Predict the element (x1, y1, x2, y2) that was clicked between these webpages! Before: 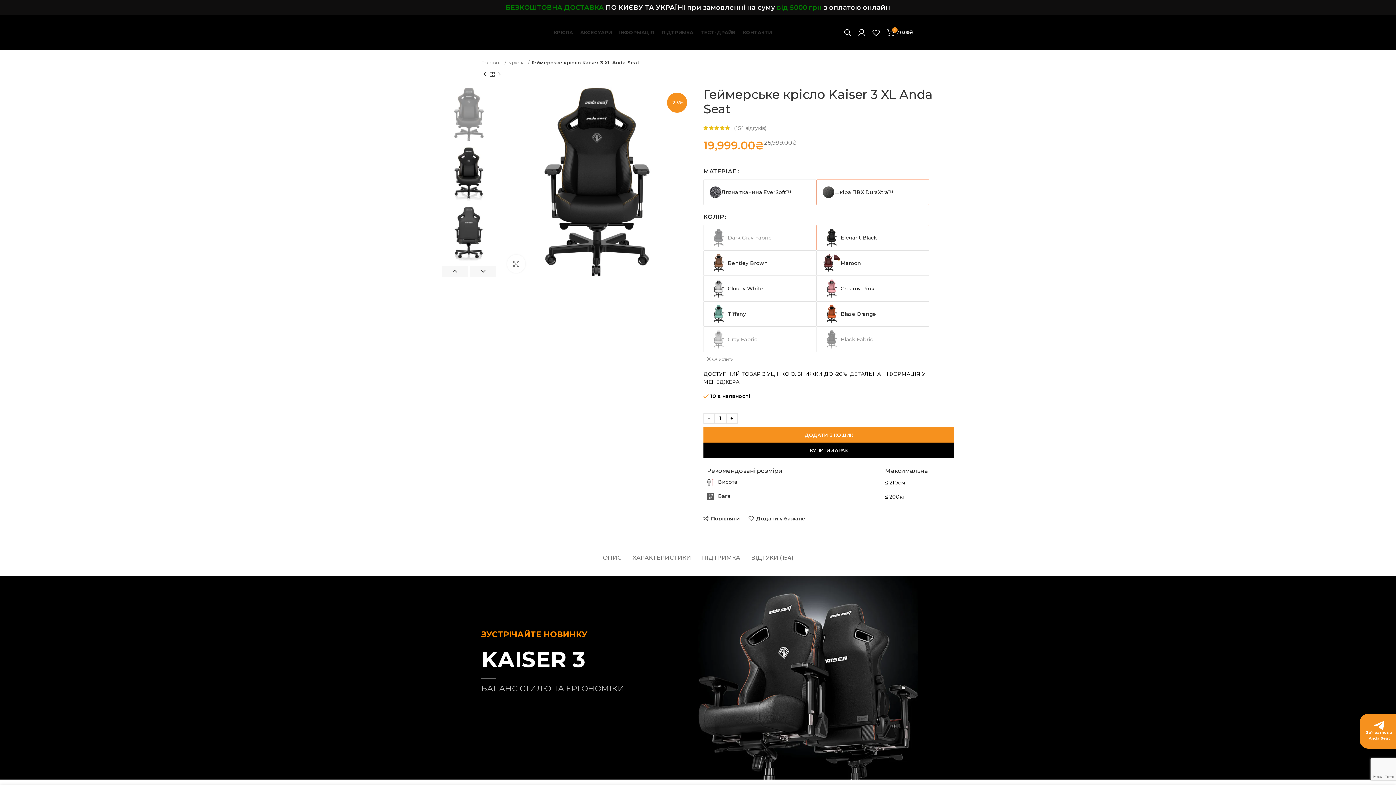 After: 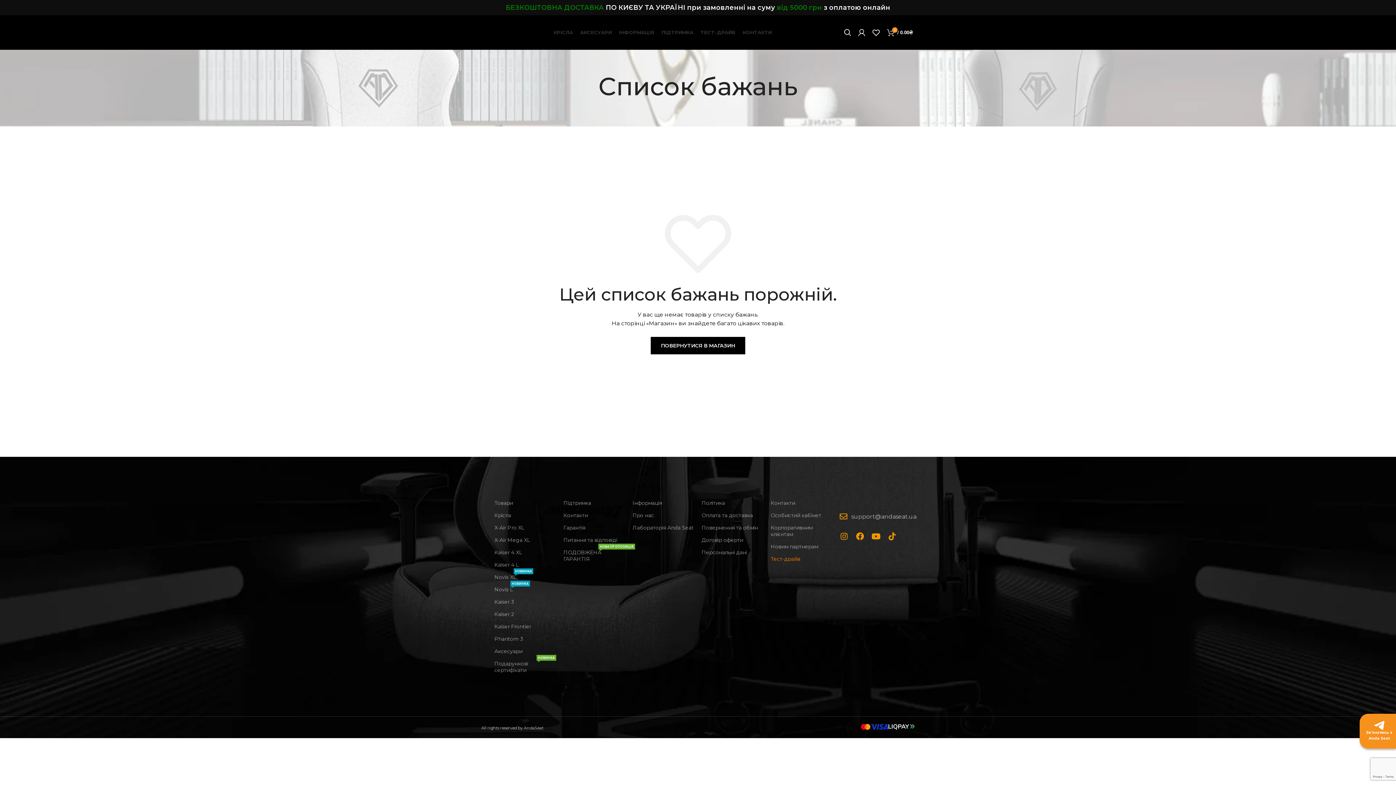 Action: bbox: (869, 25, 883, 39)